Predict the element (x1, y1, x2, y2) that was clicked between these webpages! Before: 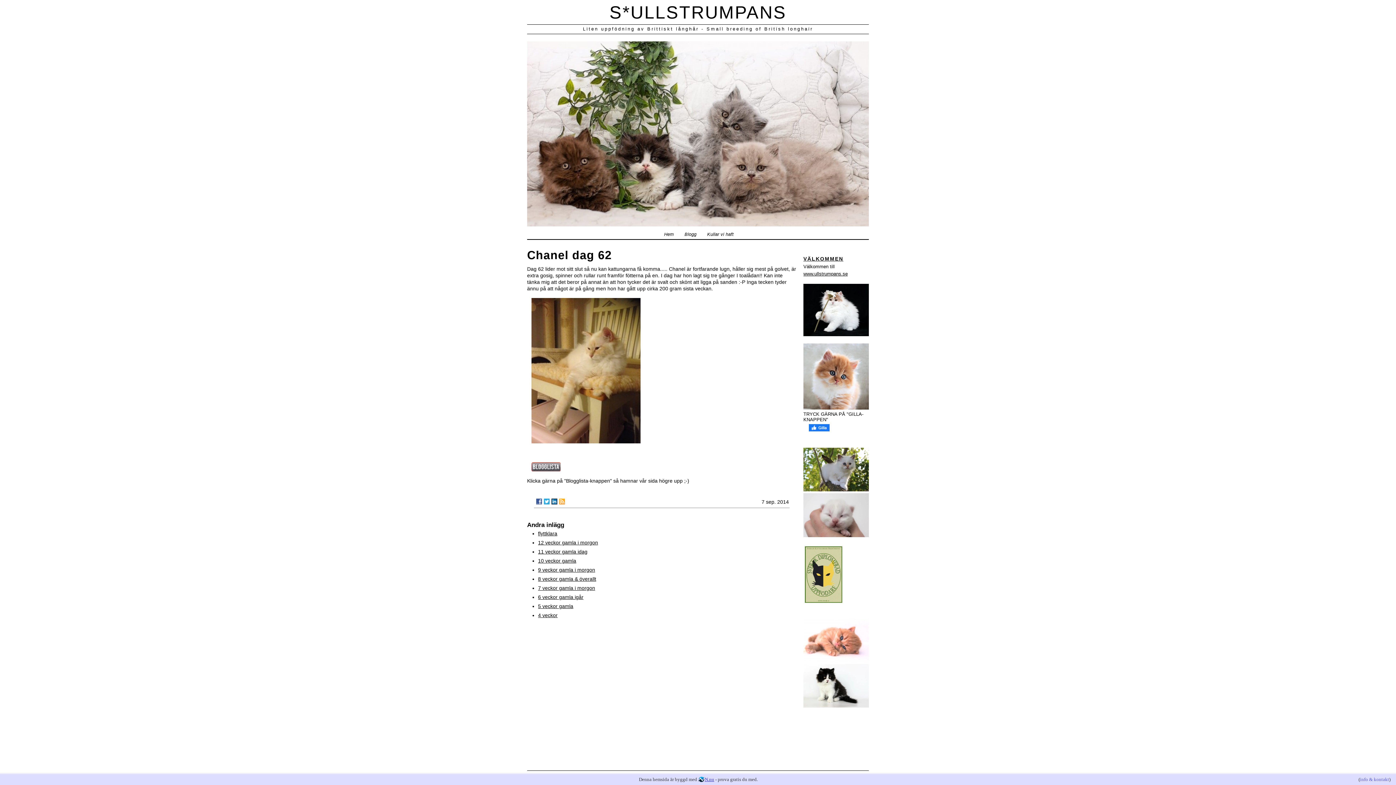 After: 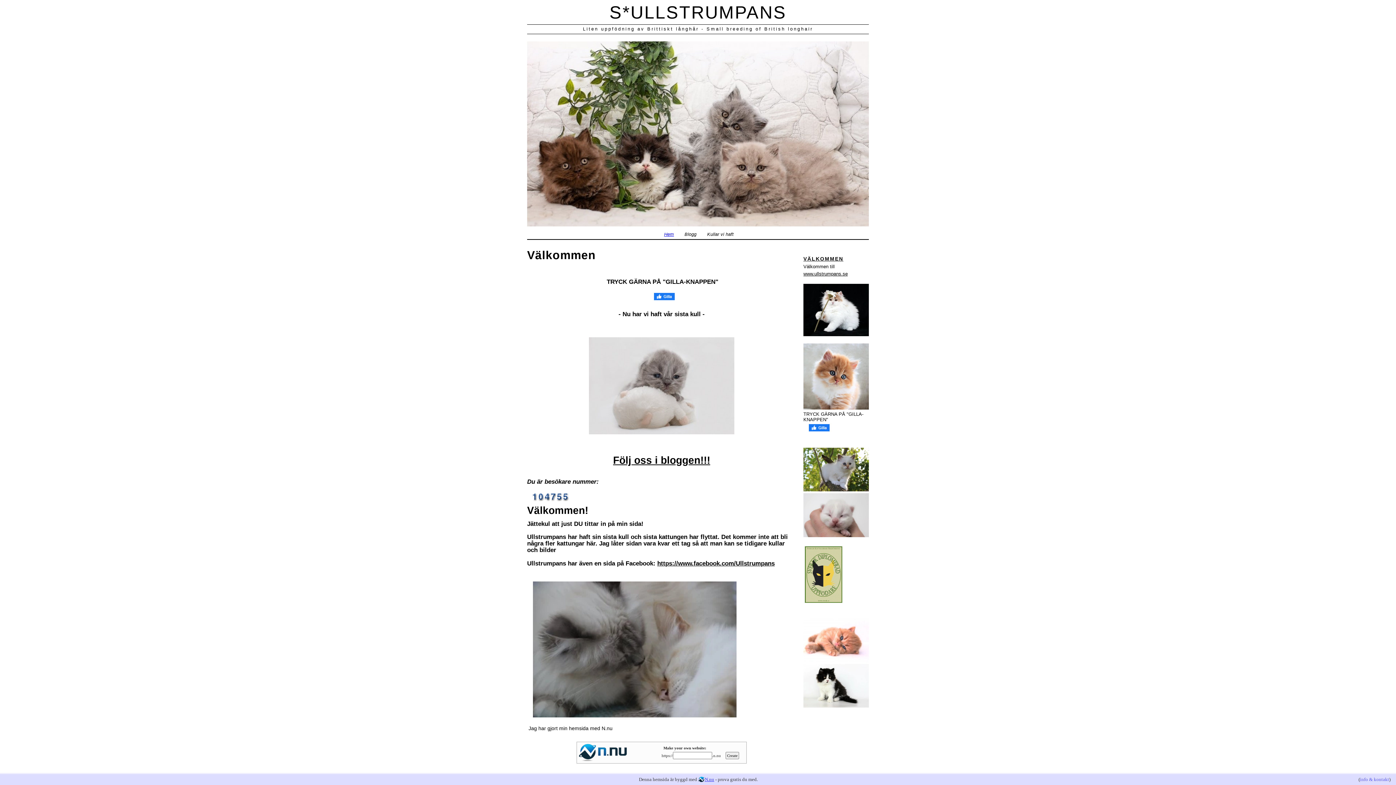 Action: bbox: (664, 232, 674, 237) label: Hem